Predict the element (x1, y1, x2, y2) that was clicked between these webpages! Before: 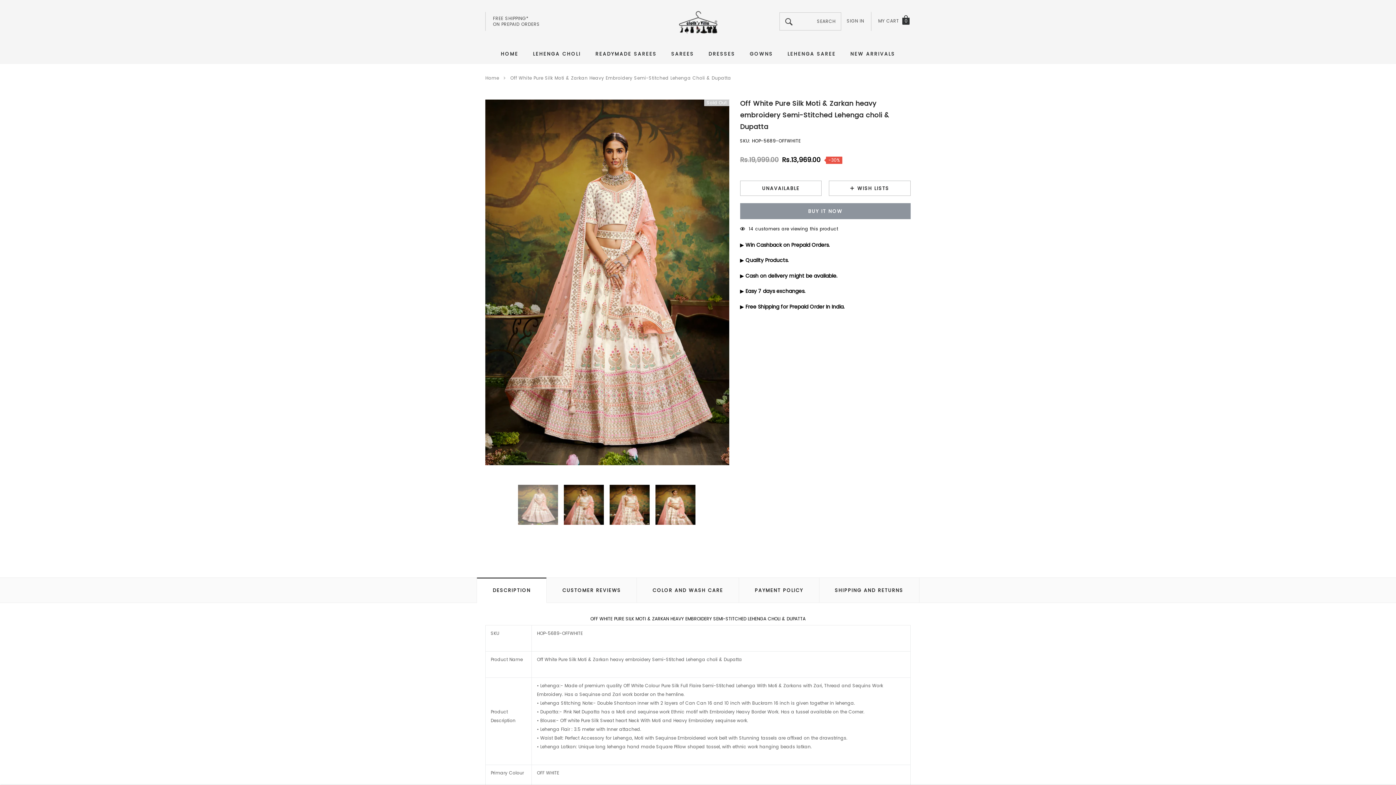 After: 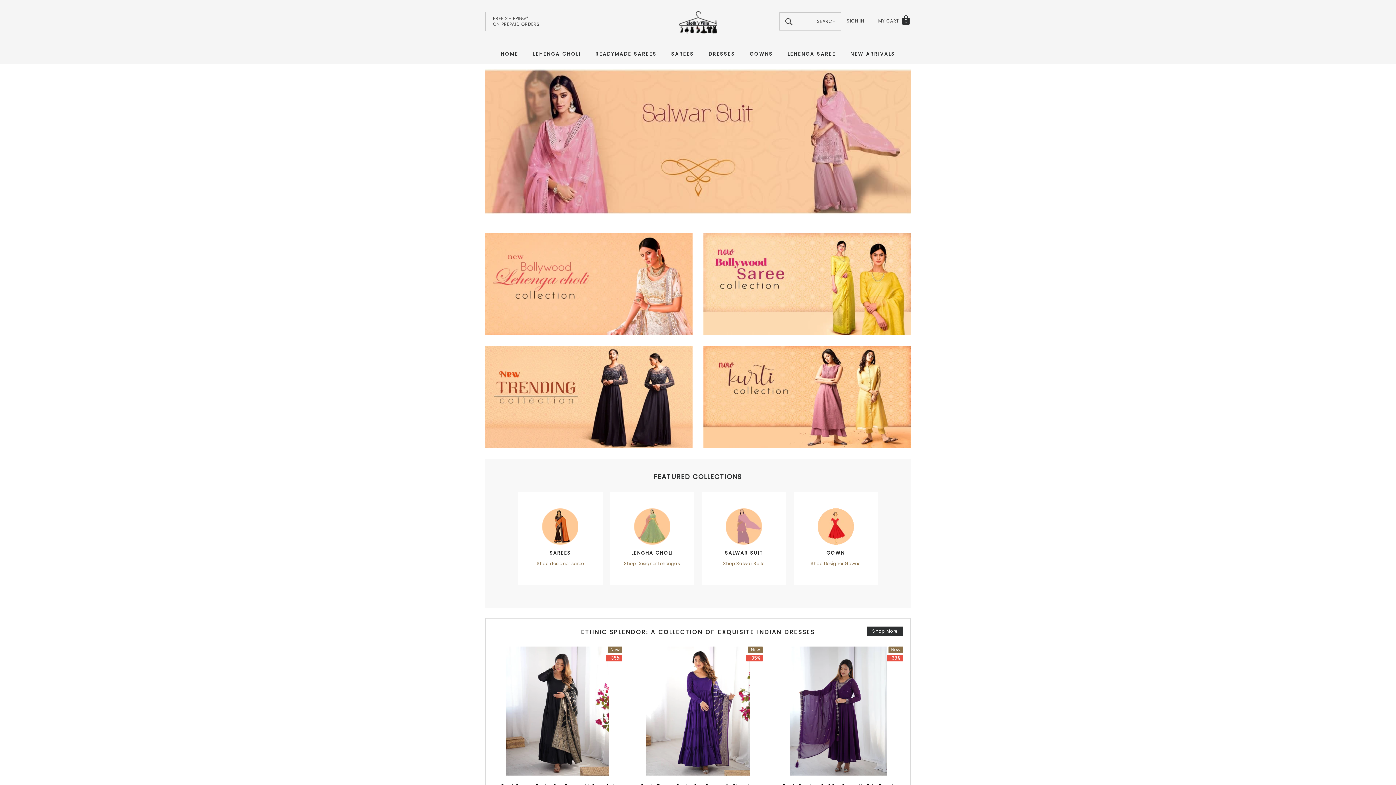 Action: label: HOME bbox: (500, 42, 518, 64)